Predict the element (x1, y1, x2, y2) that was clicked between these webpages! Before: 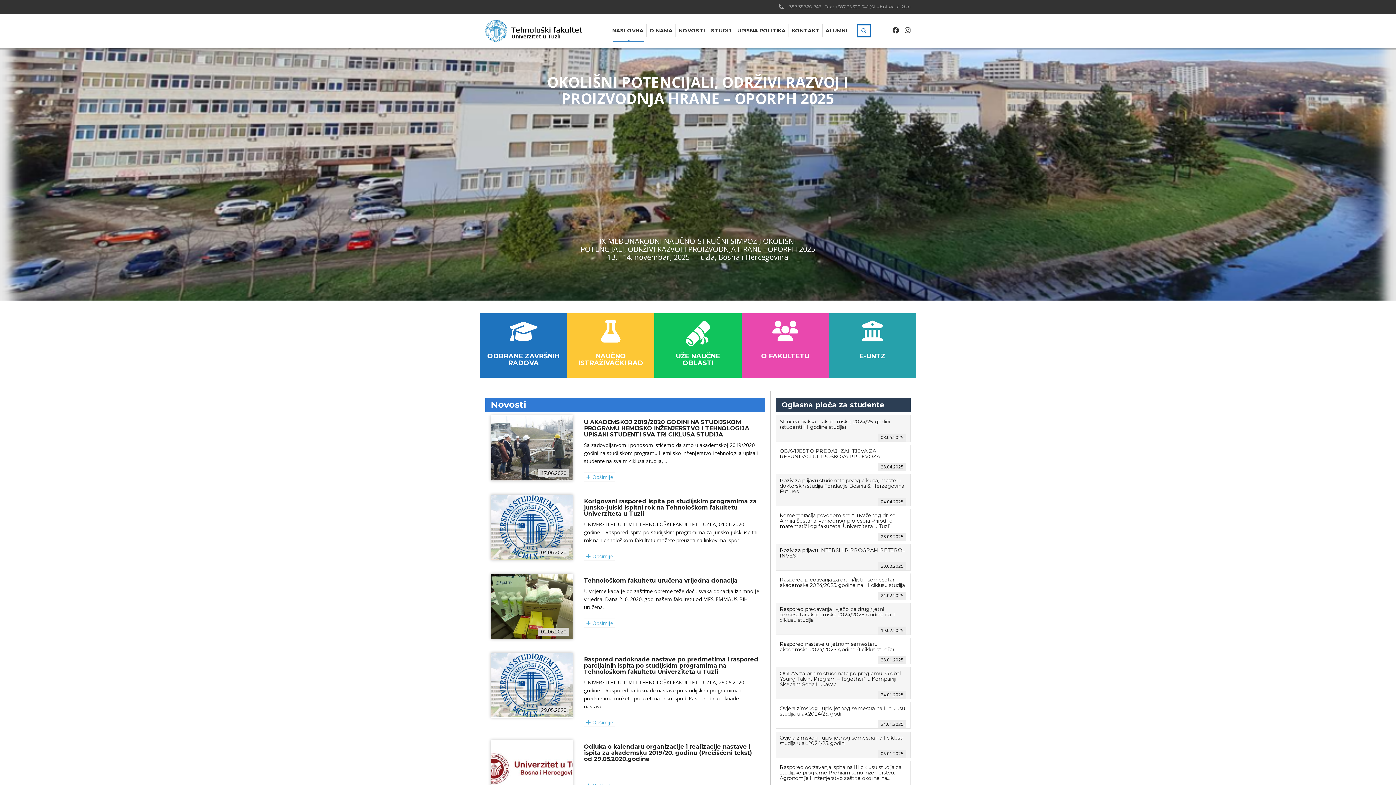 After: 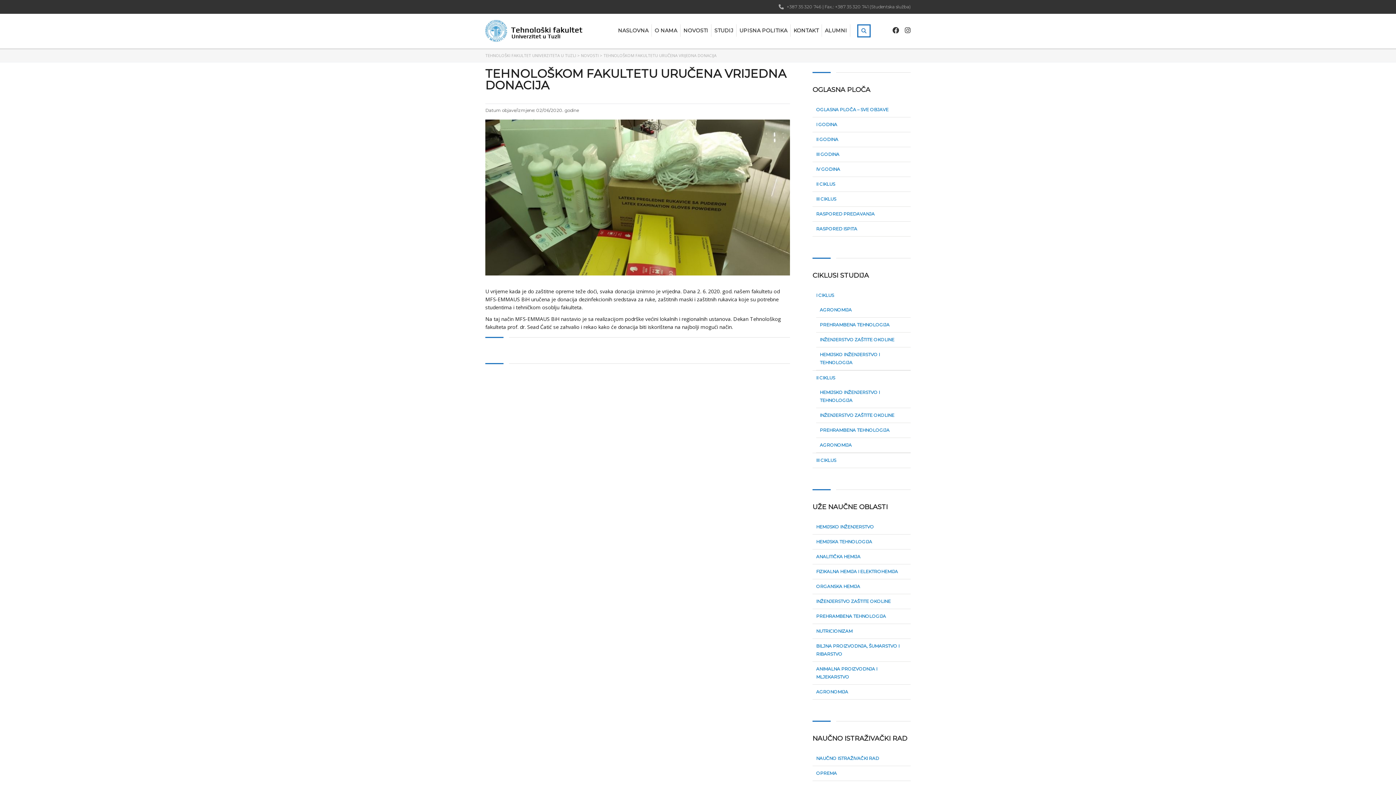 Action: bbox: (584, 618, 615, 628) label:  Opširnije